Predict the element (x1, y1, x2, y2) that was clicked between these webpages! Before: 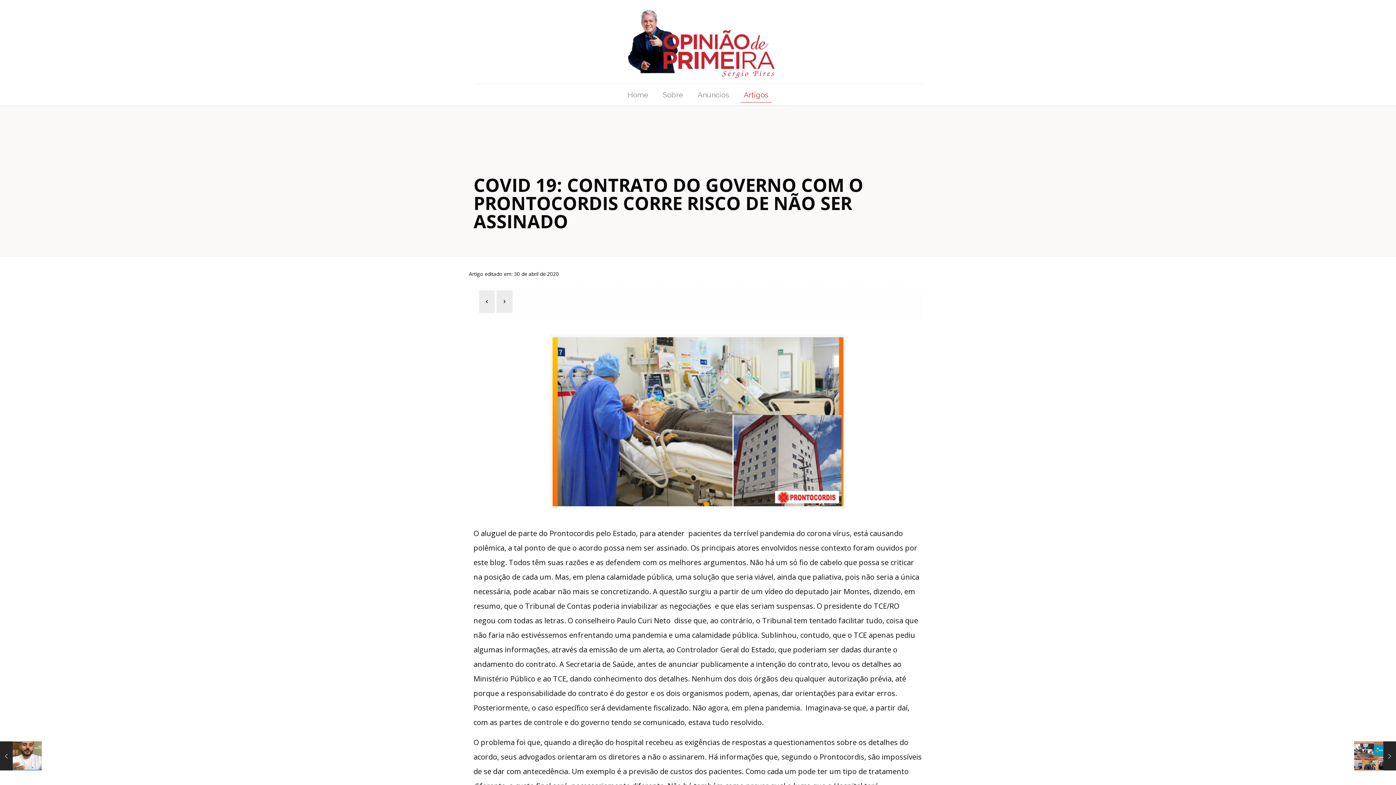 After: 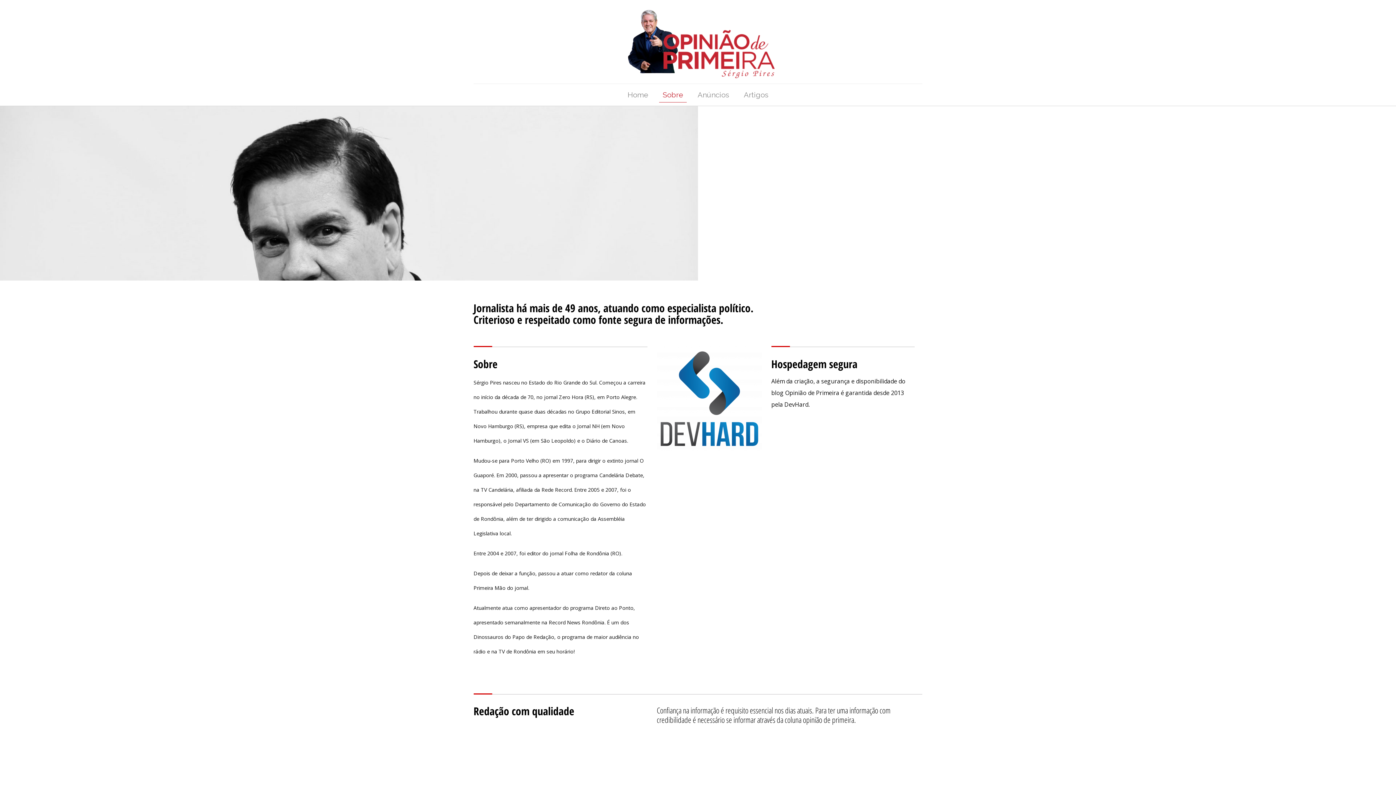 Action: bbox: (655, 84, 690, 105) label: Sobre